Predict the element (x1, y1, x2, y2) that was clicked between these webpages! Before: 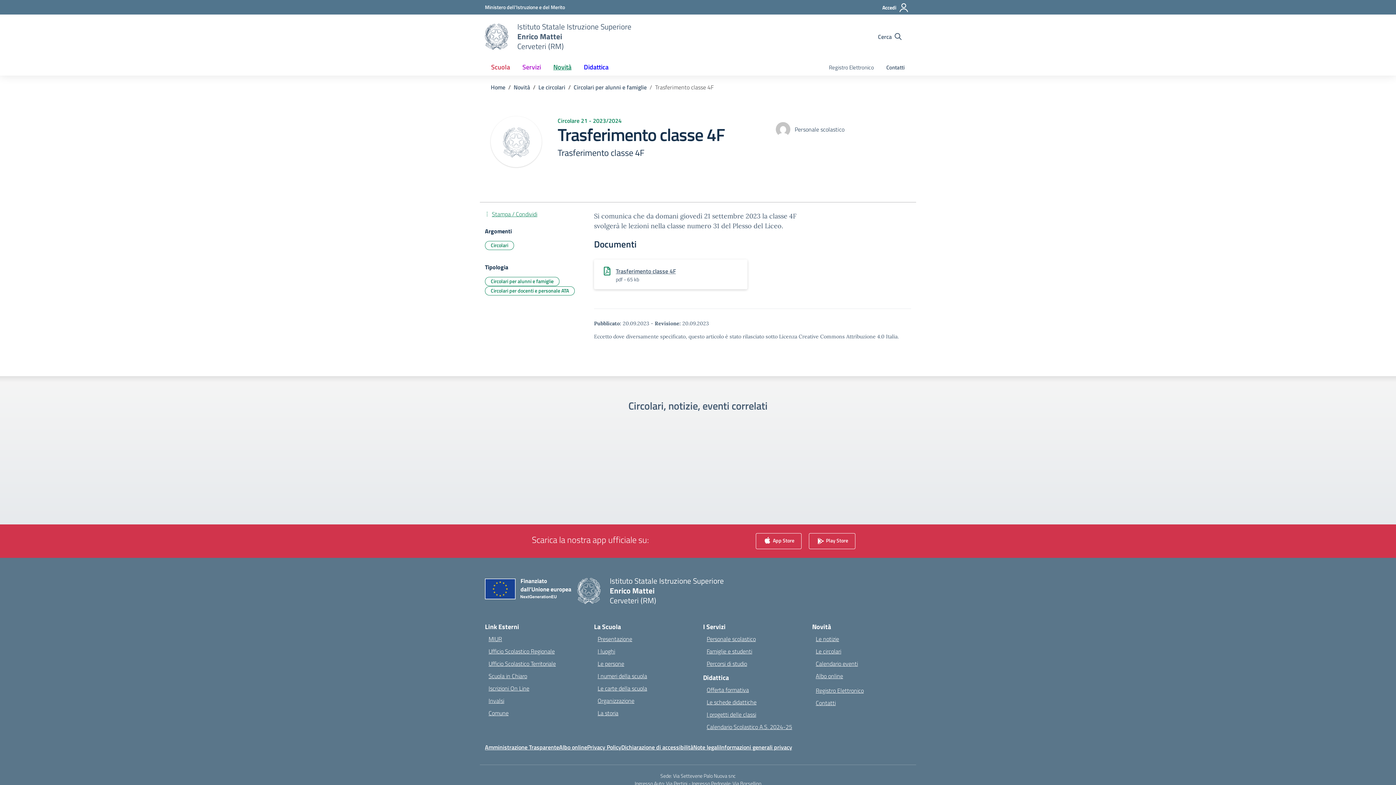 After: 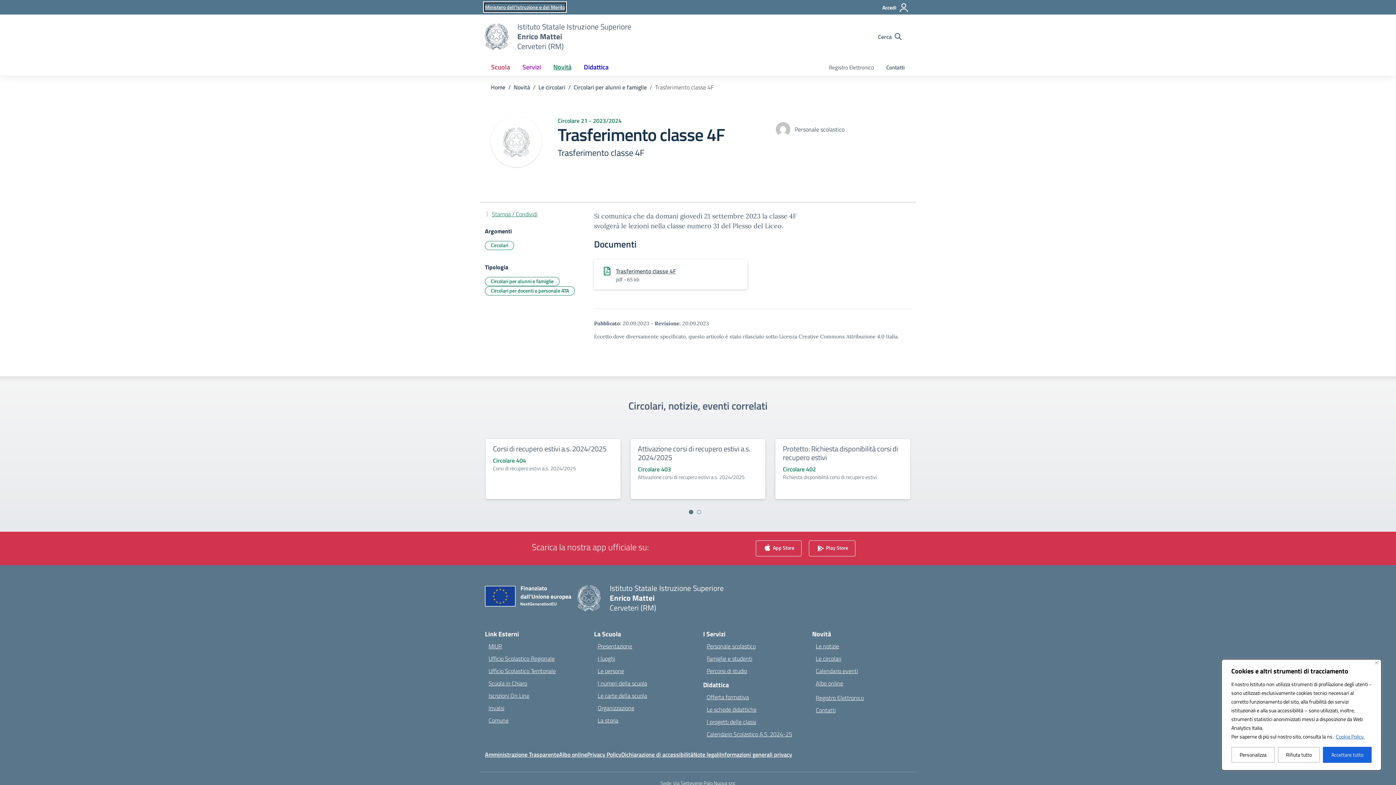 Action: label: Ministero dell'Istruzione e del Merito bbox: (485, 3, 565, 10)